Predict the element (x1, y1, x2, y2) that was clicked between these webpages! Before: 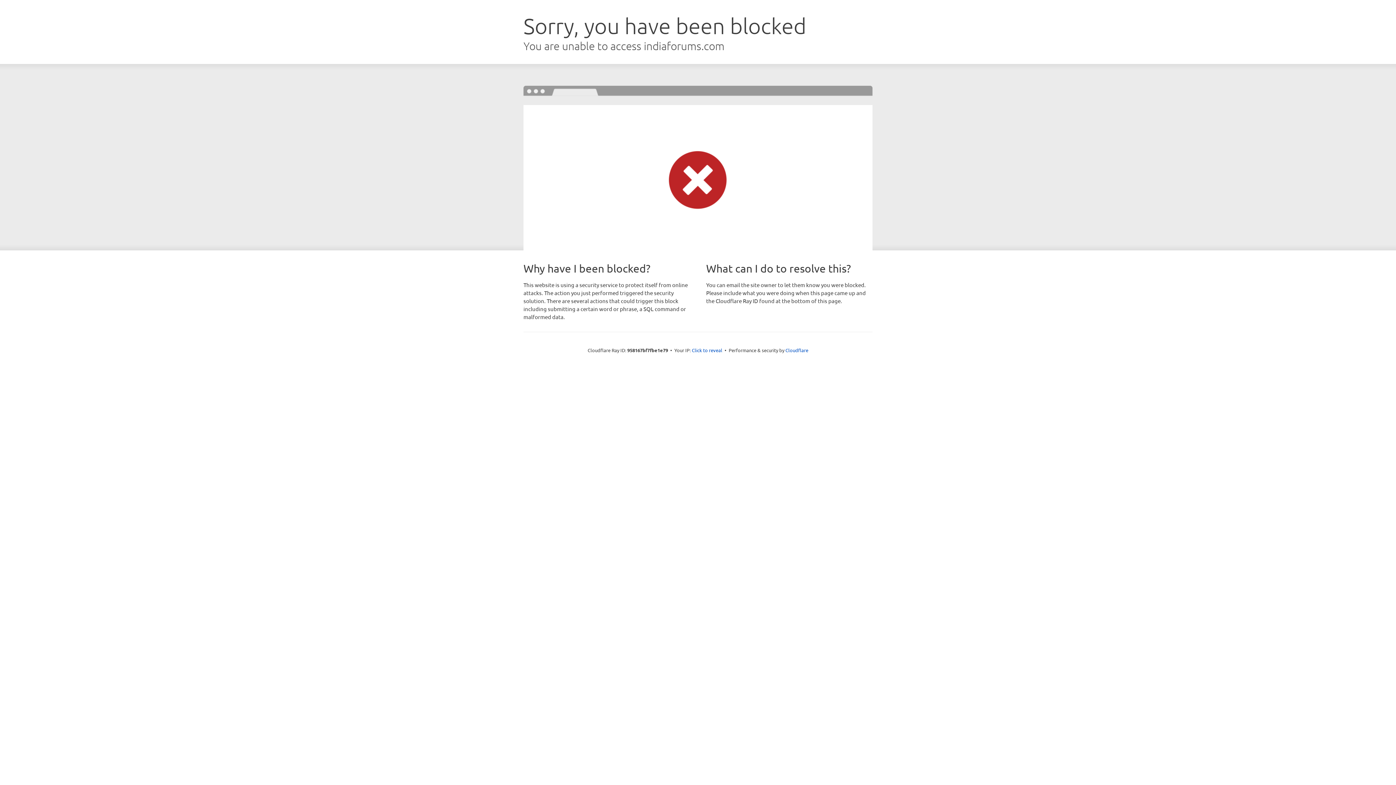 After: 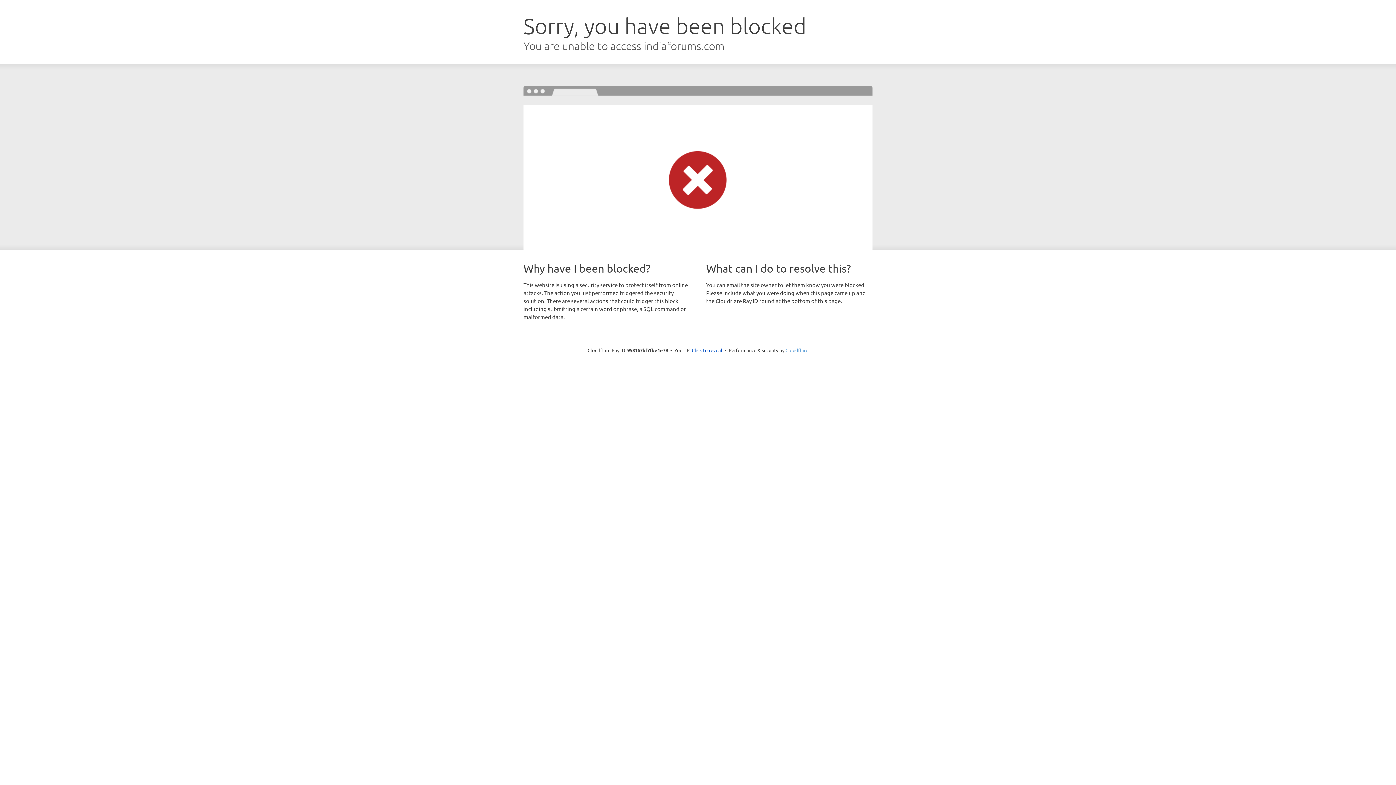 Action: bbox: (785, 347, 808, 353) label: Cloudflare